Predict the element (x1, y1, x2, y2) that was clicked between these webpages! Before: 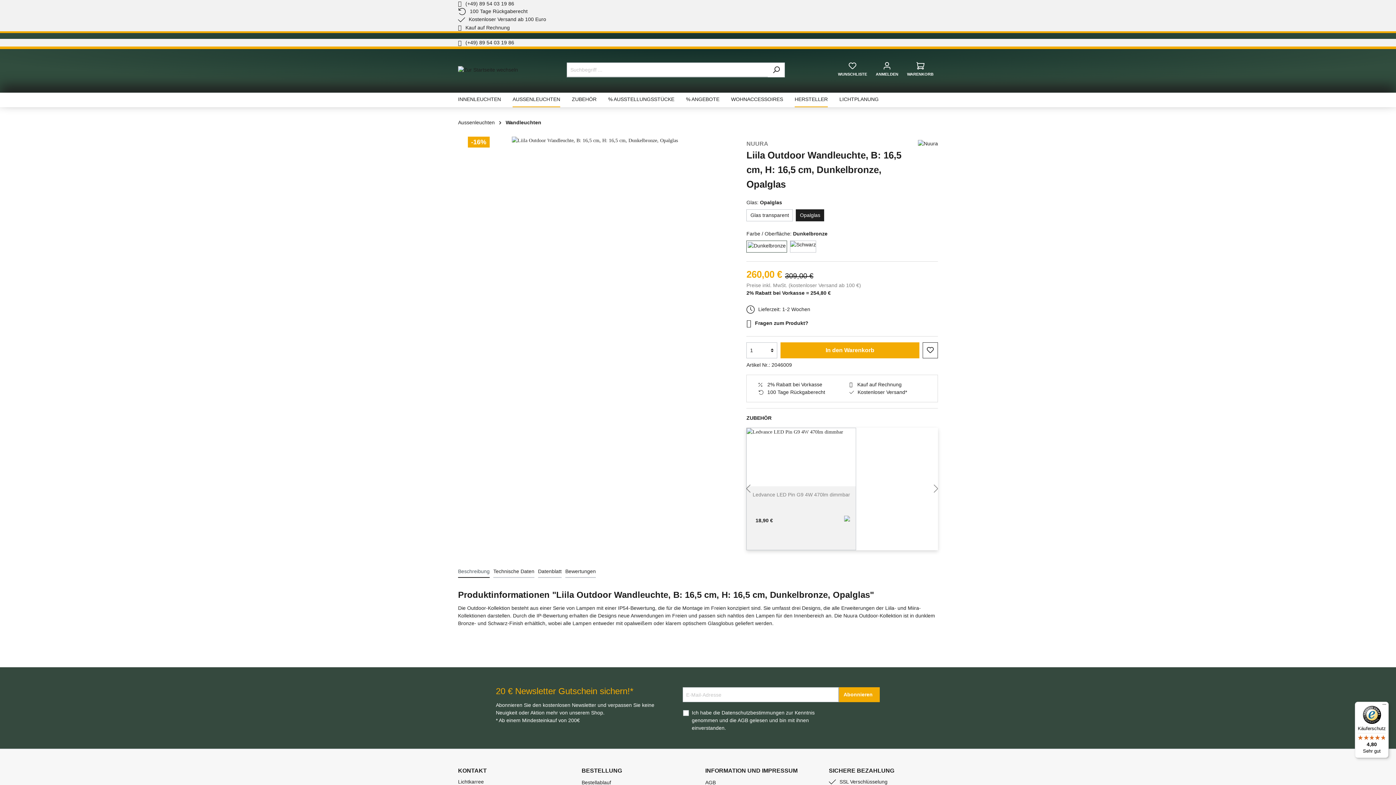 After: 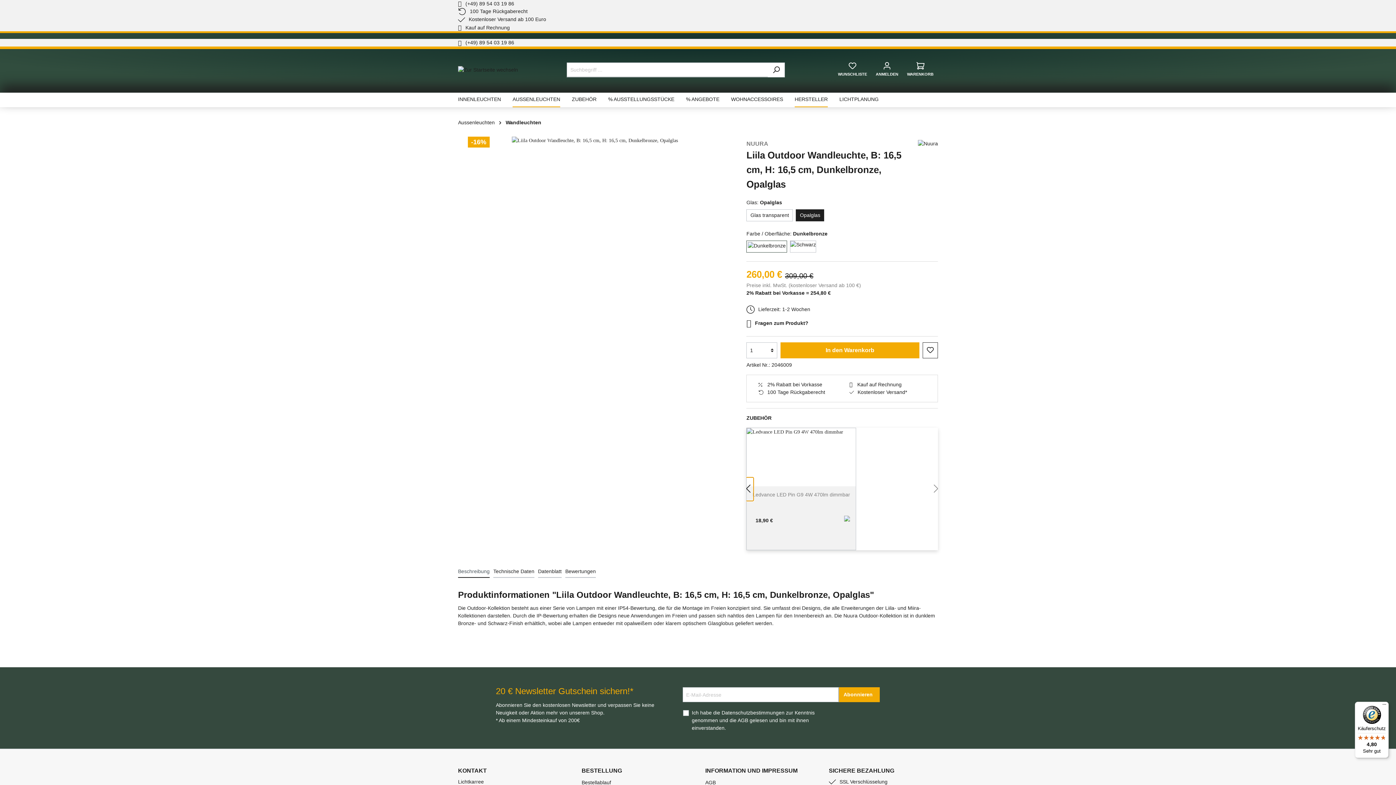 Action: bbox: (743, 477, 753, 501)